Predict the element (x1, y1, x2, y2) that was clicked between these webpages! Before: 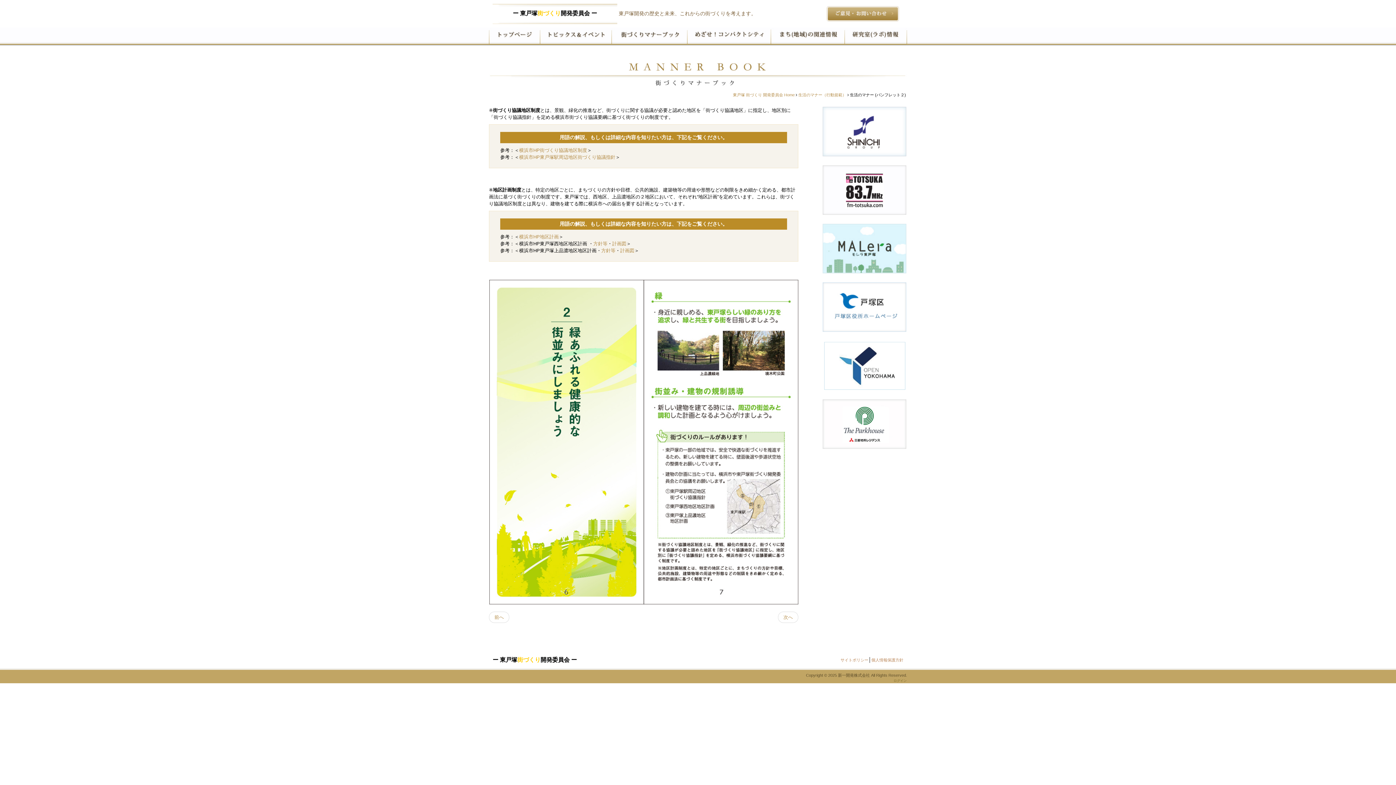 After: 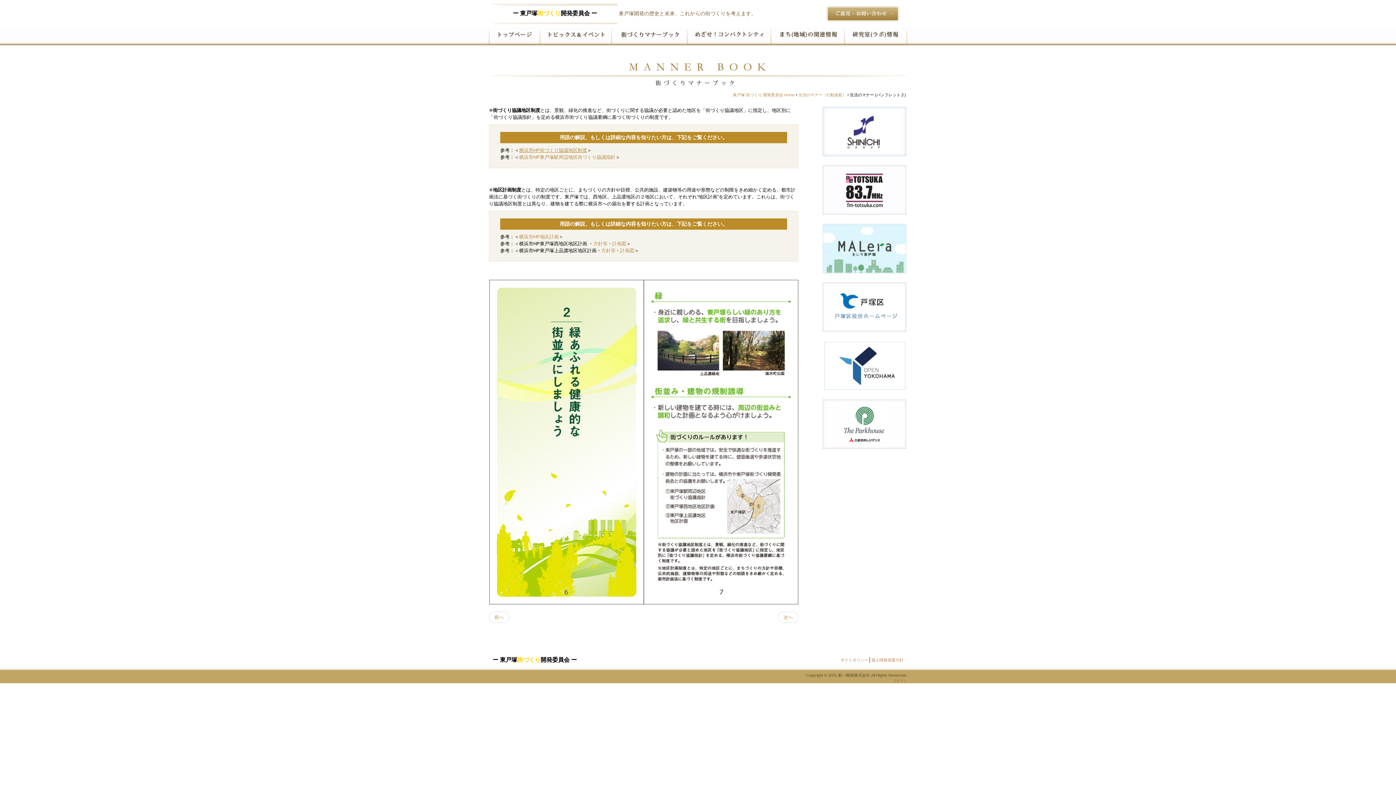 Action: bbox: (519, 147, 587, 153) label: 横浜市HP街づくり協議地区制度